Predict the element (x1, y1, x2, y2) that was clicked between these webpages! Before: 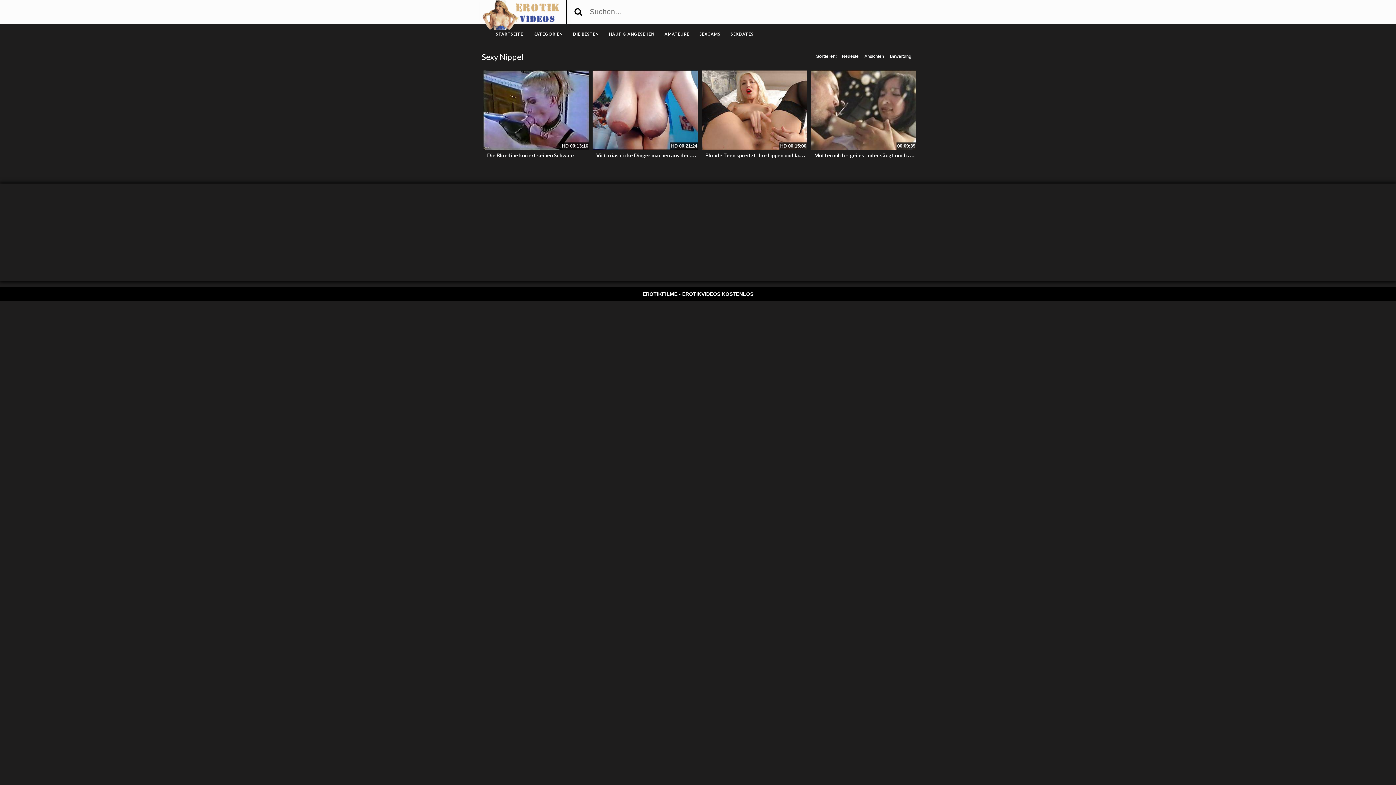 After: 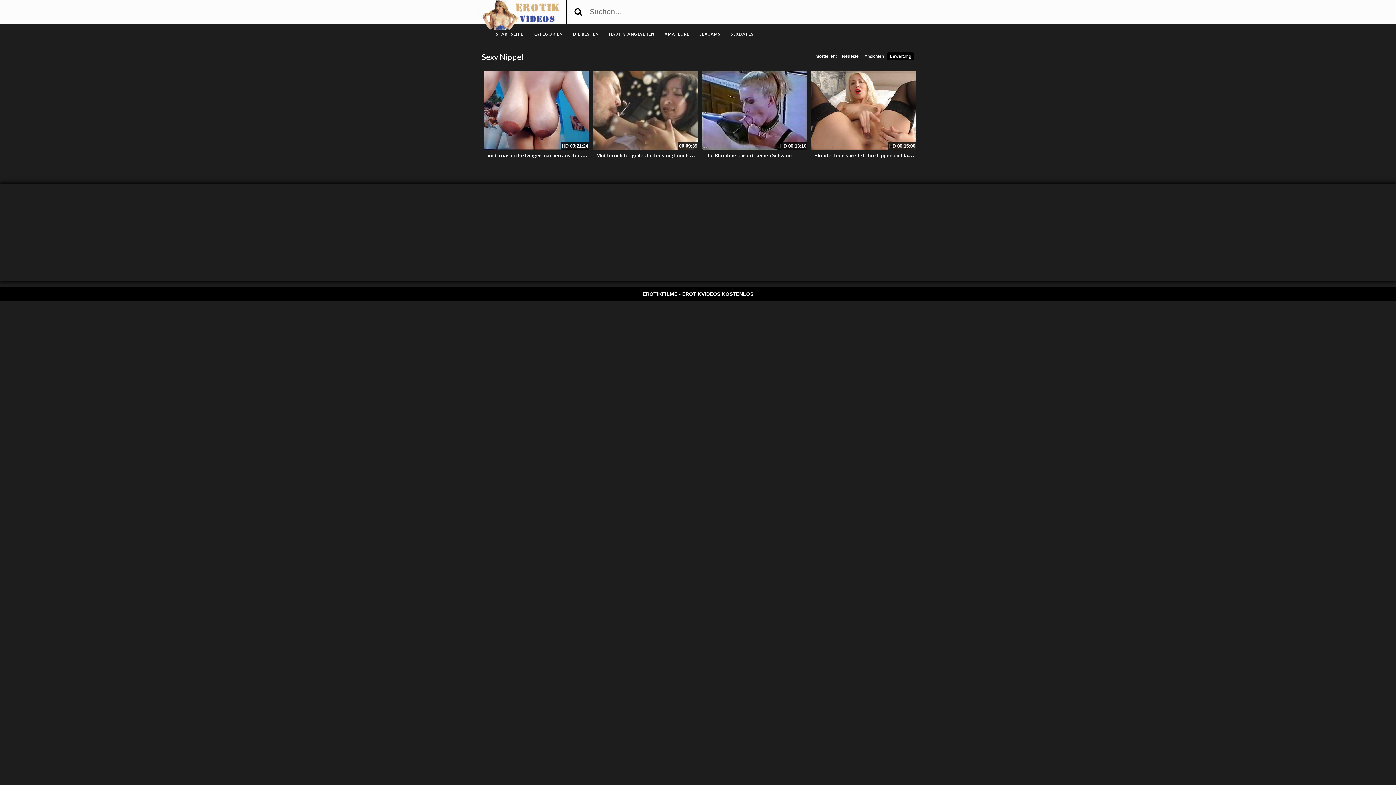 Action: bbox: (887, 52, 914, 60) label: Bewertung